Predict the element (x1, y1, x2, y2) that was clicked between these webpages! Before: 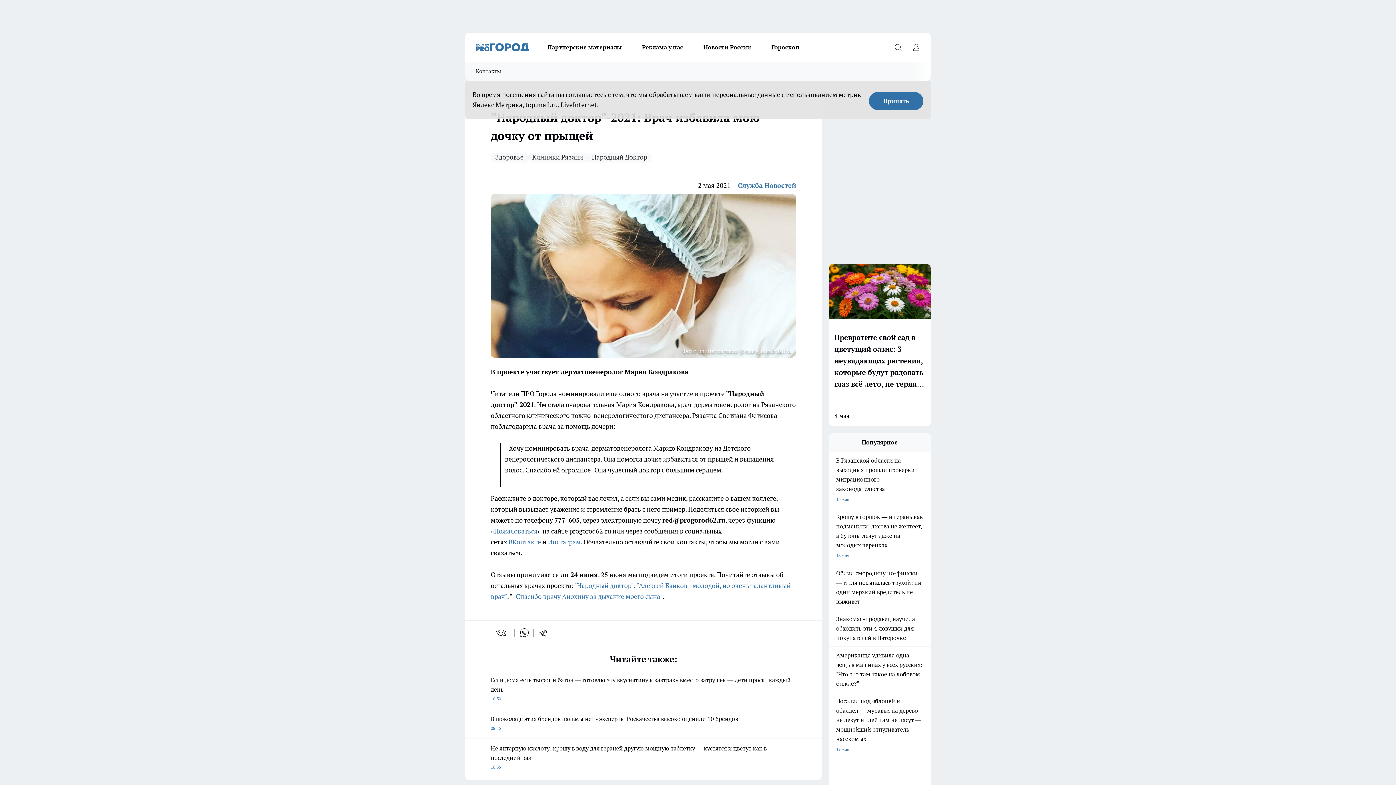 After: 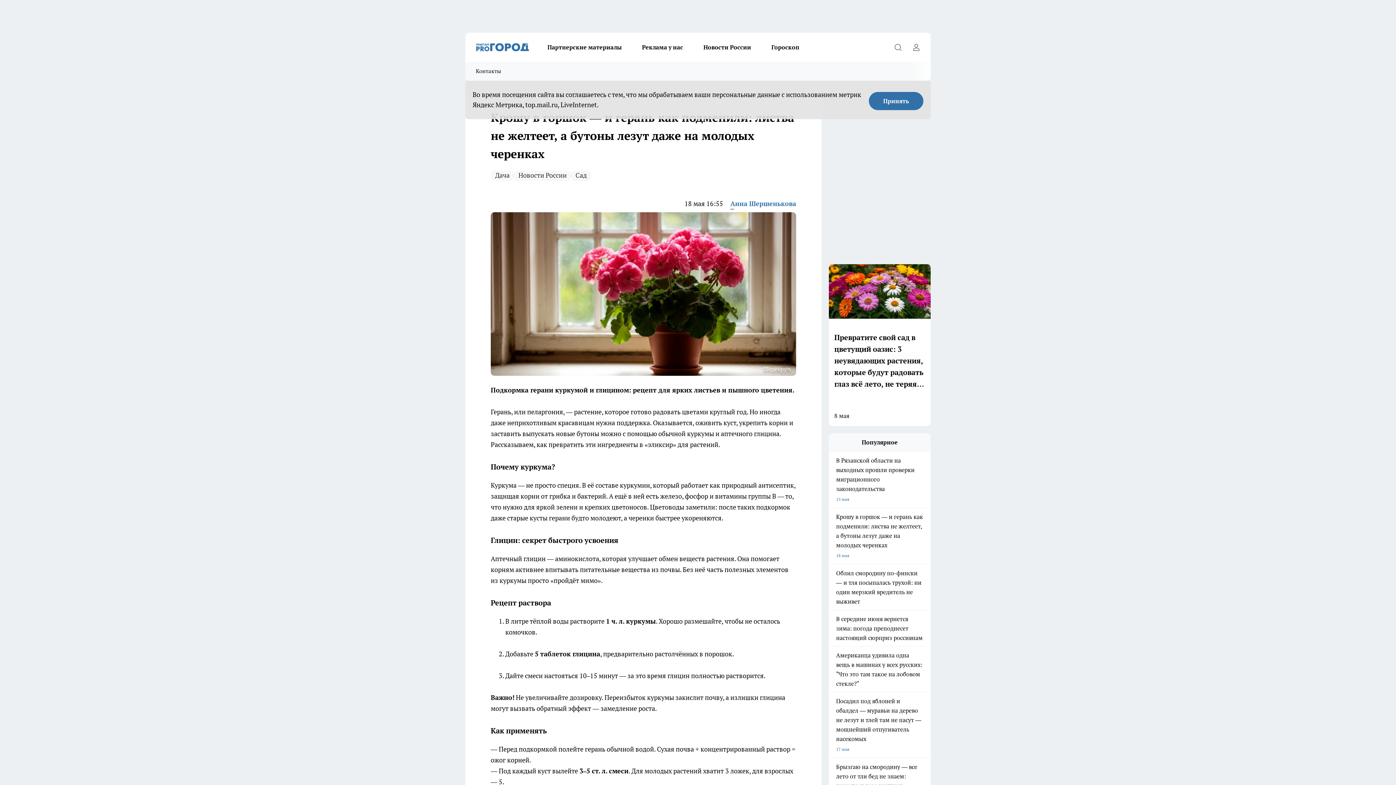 Action: bbox: (829, 512, 930, 560) label: Крошу в горшок — и герань как подменили: листва не желтеет, а бутоны лезут даже на молодых черенках
18 мая